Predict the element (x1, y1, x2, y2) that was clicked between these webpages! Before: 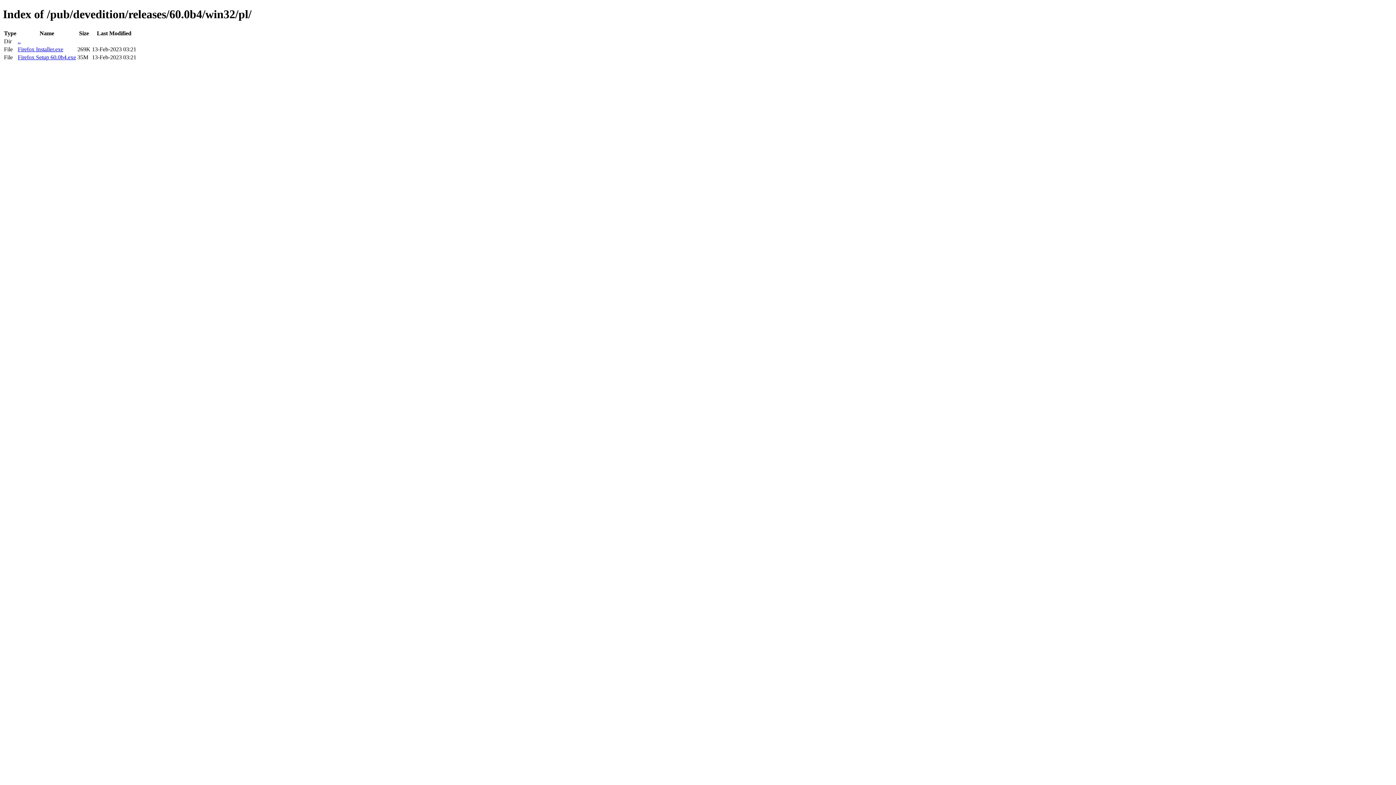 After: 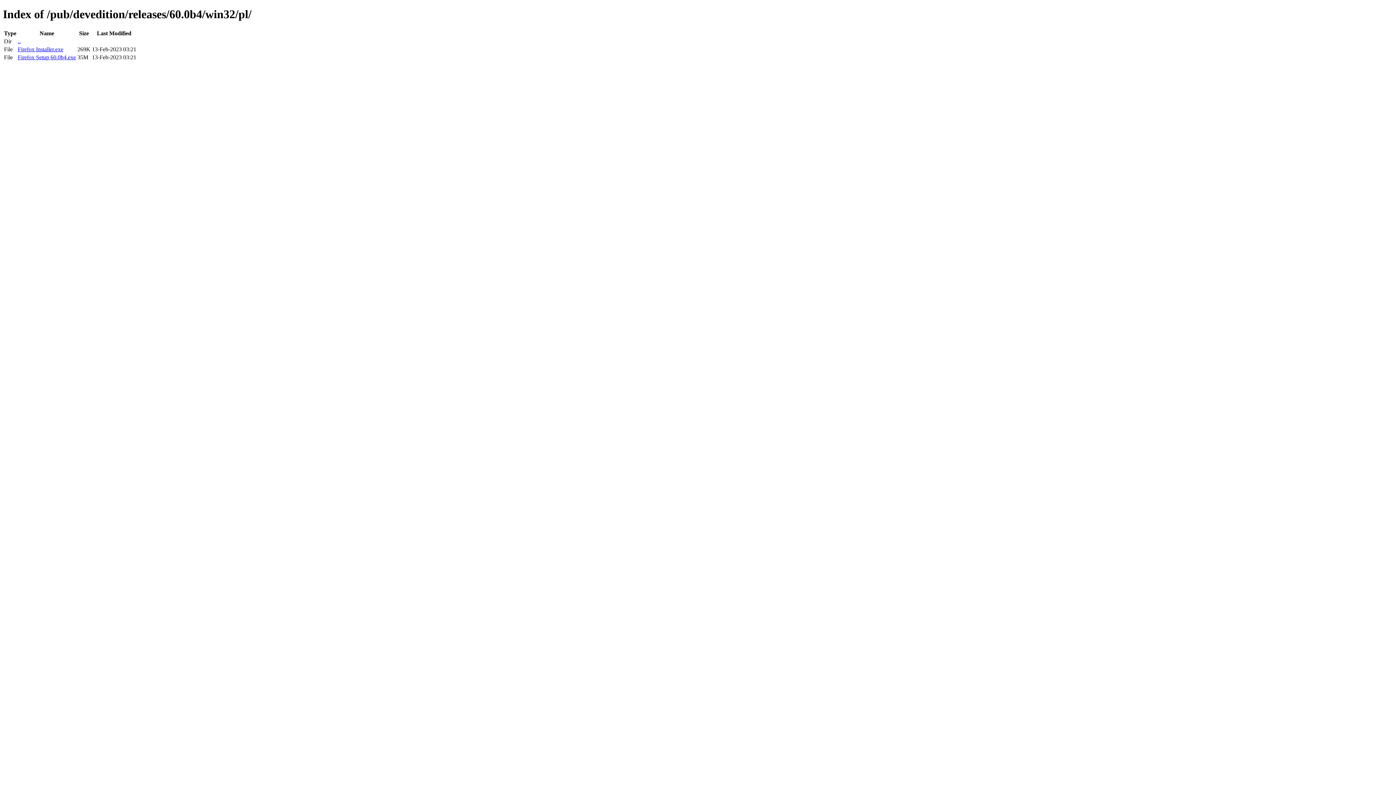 Action: bbox: (17, 46, 63, 52) label: Firefox Installer.exe